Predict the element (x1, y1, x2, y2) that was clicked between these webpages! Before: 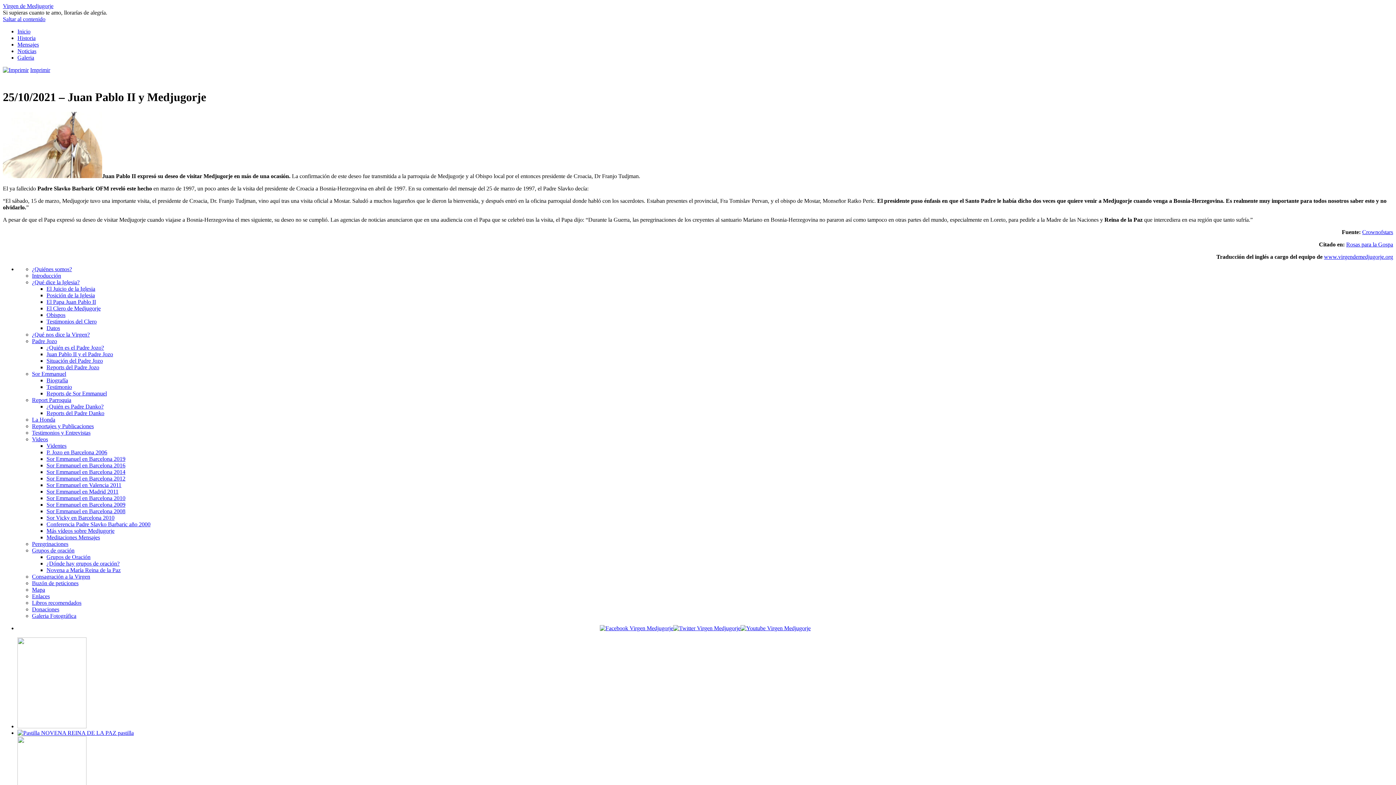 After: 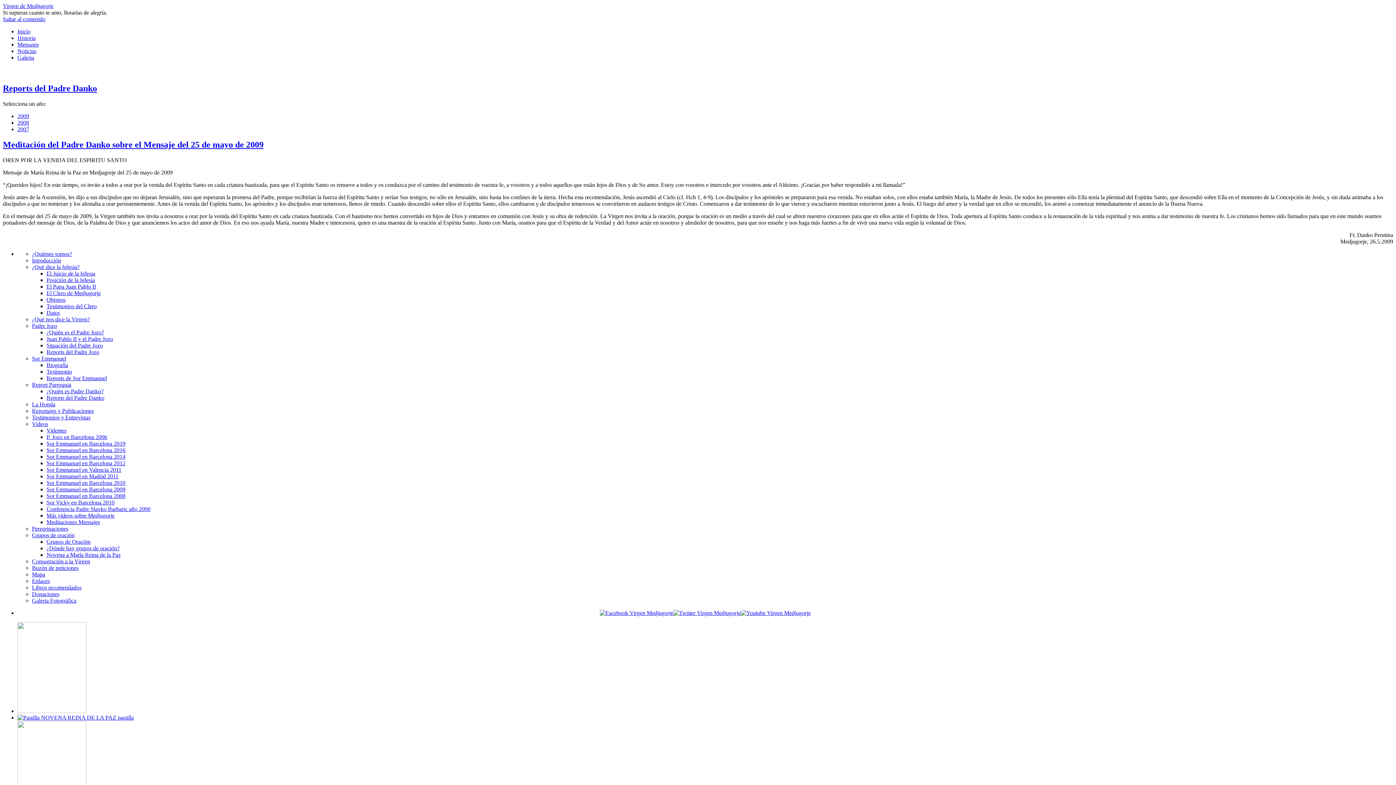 Action: label: Reports del Padre Danko bbox: (46, 410, 104, 416)